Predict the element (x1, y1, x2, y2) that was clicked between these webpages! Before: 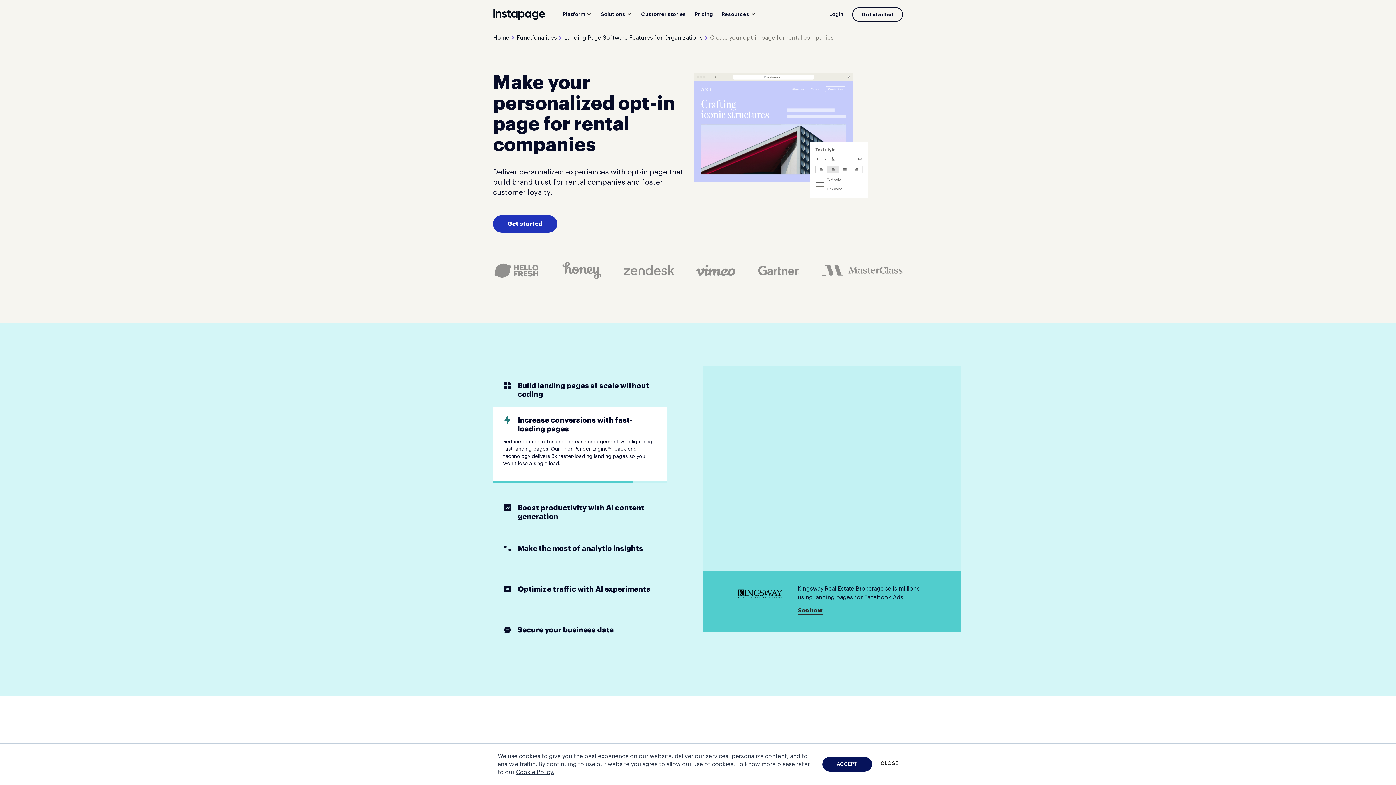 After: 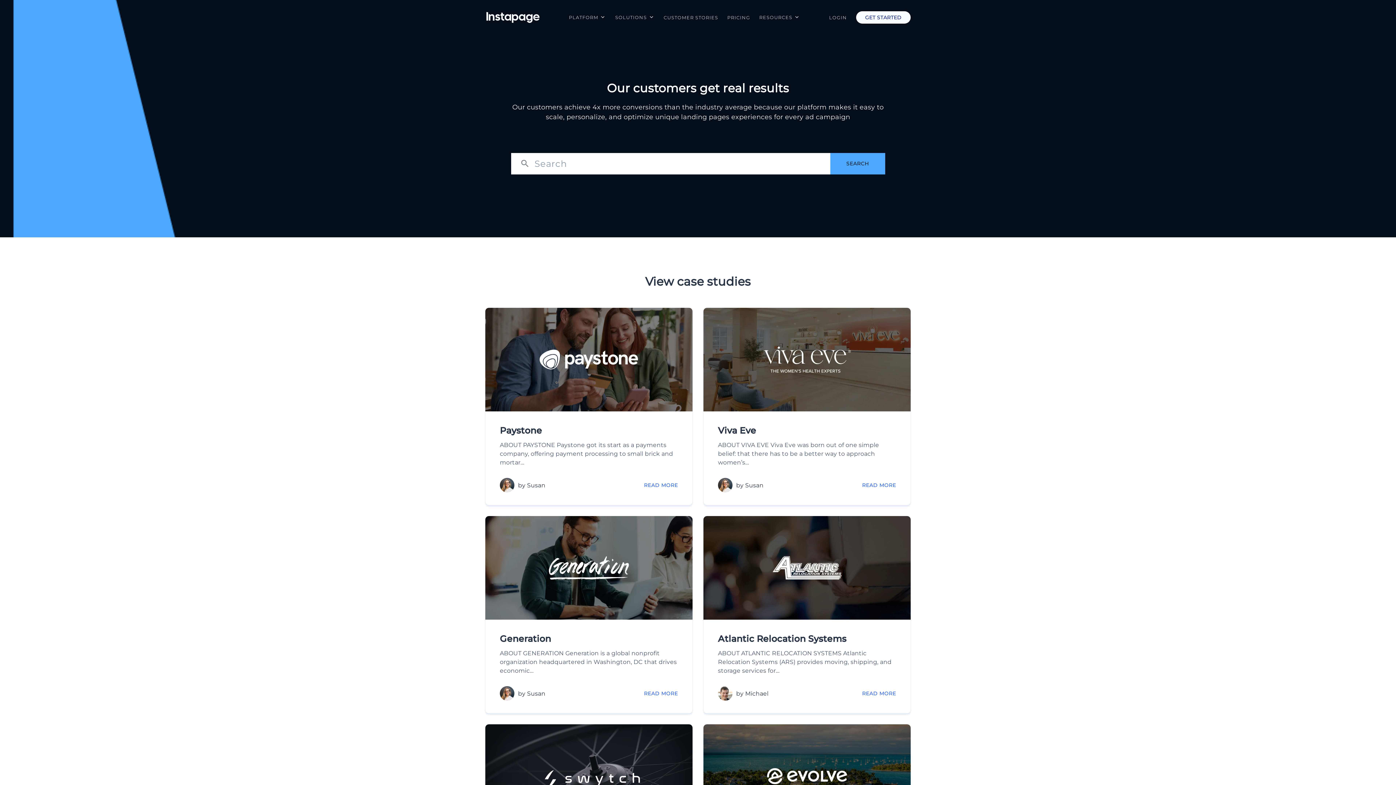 Action: bbox: (641, 8, 686, 20) label: Customer stories